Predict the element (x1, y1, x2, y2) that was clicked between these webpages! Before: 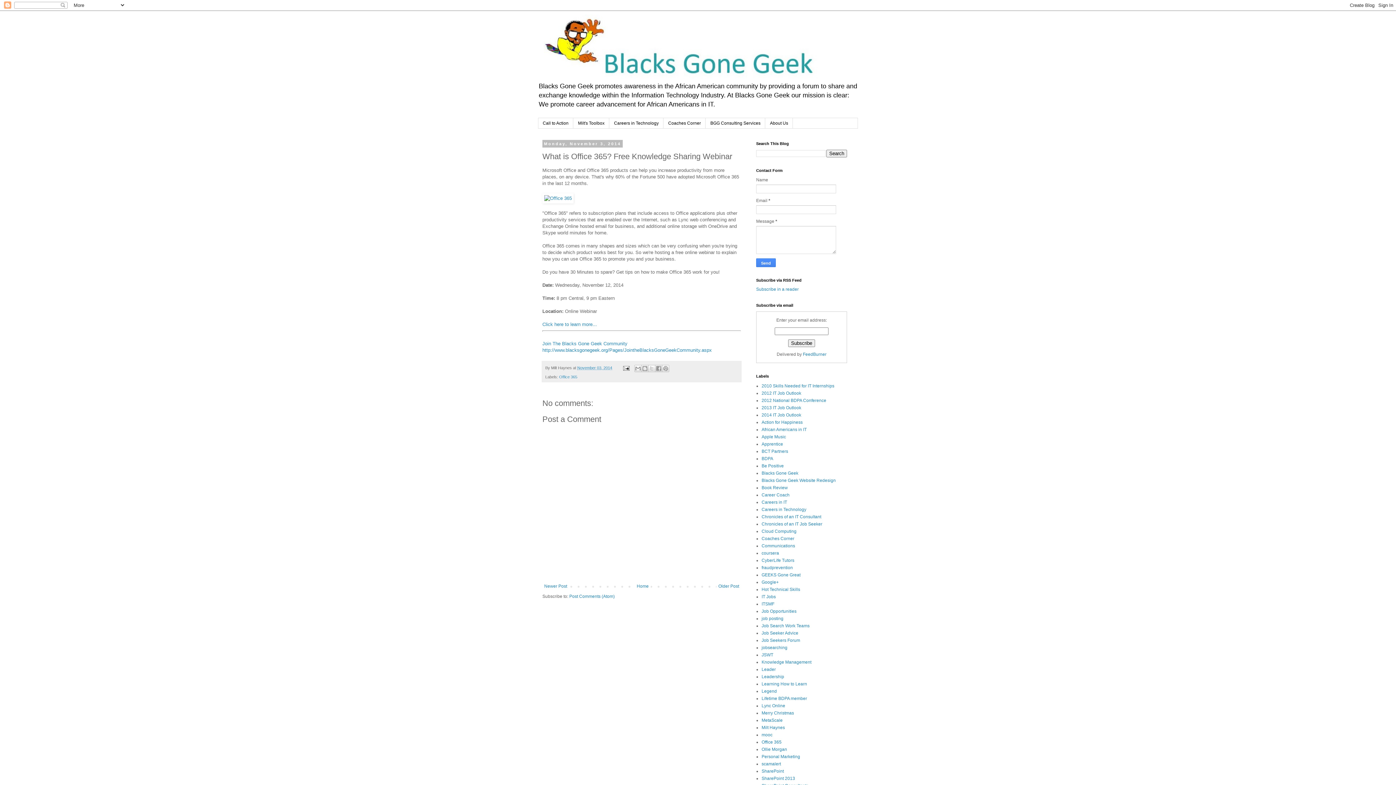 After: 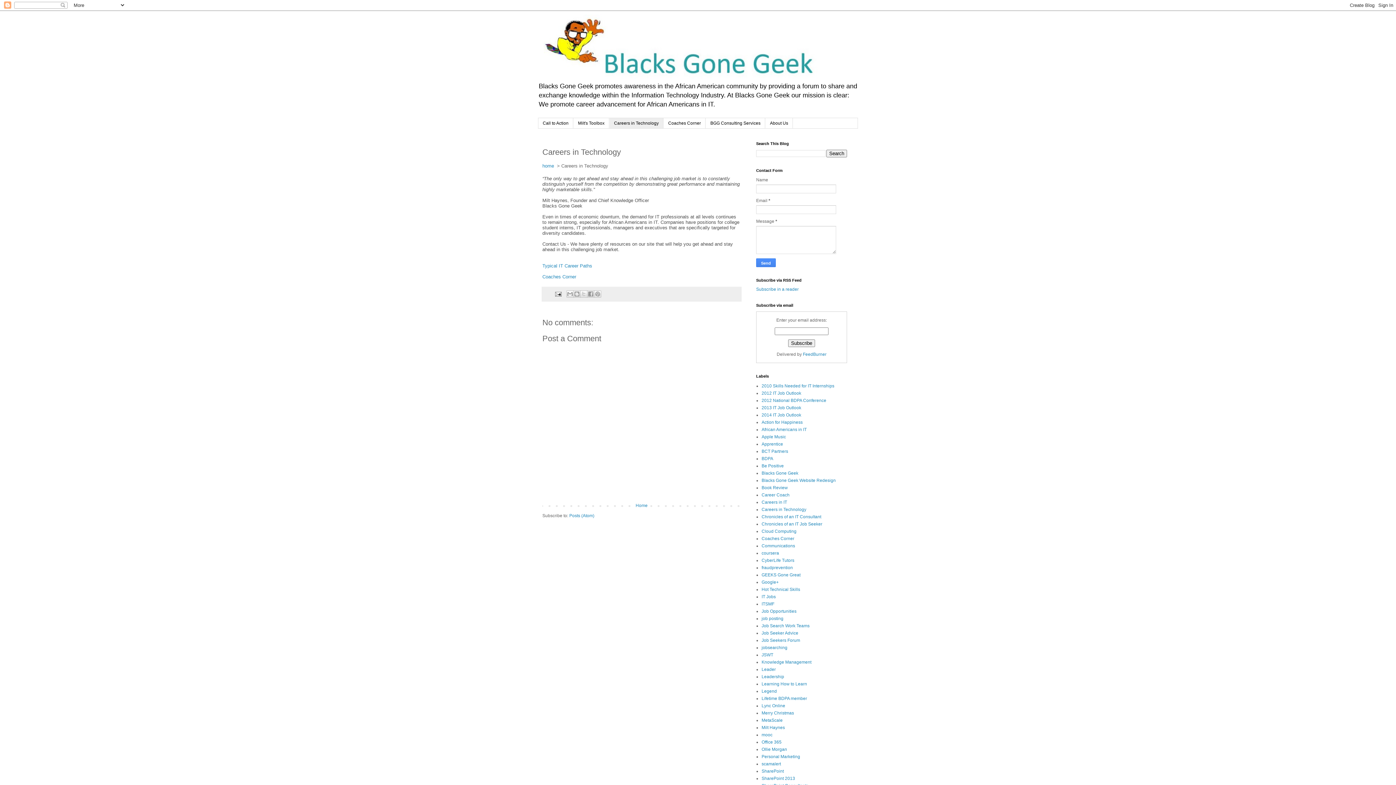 Action: bbox: (609, 118, 663, 128) label: ​​Careers in Technology​​